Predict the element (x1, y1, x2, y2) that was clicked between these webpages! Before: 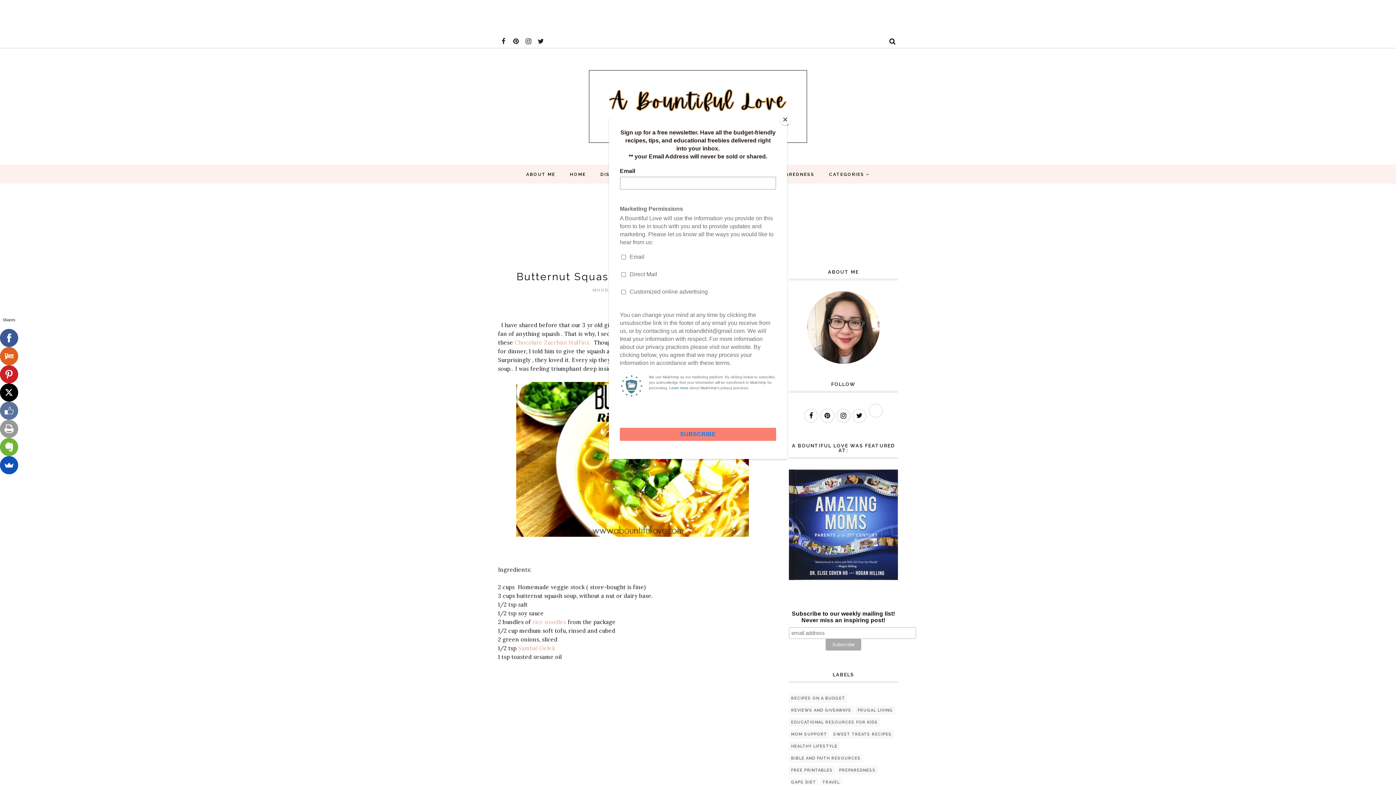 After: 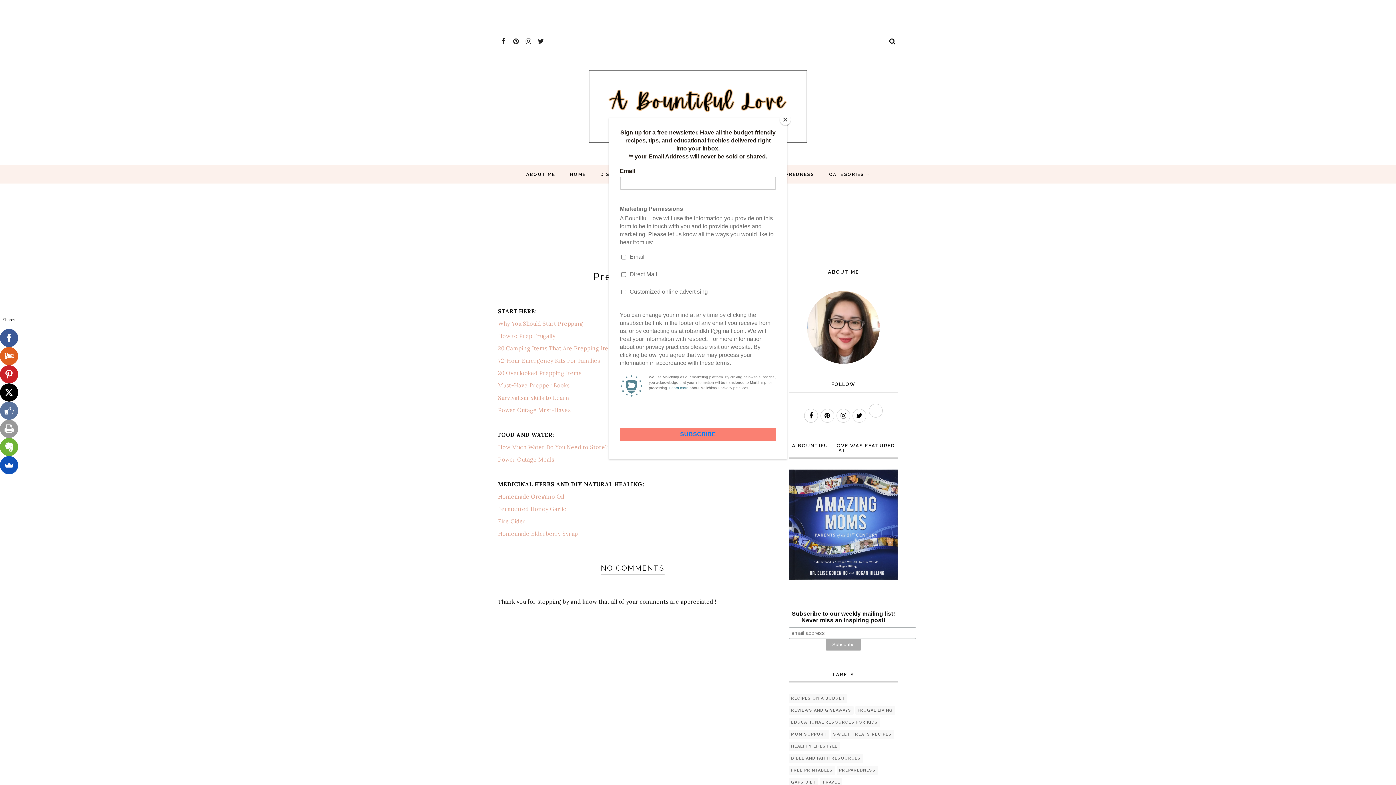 Action: bbox: (764, 168, 822, 180) label: PREPAREDNESS